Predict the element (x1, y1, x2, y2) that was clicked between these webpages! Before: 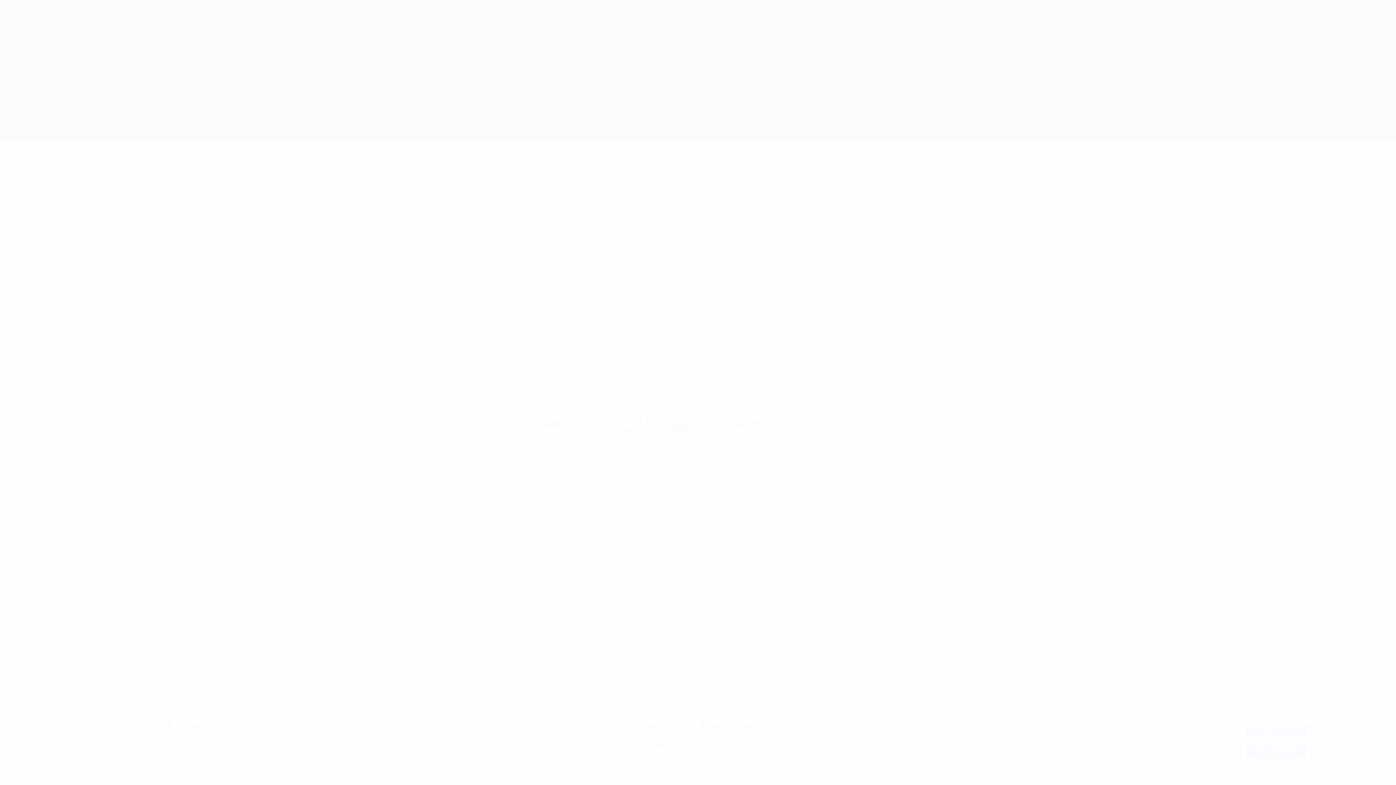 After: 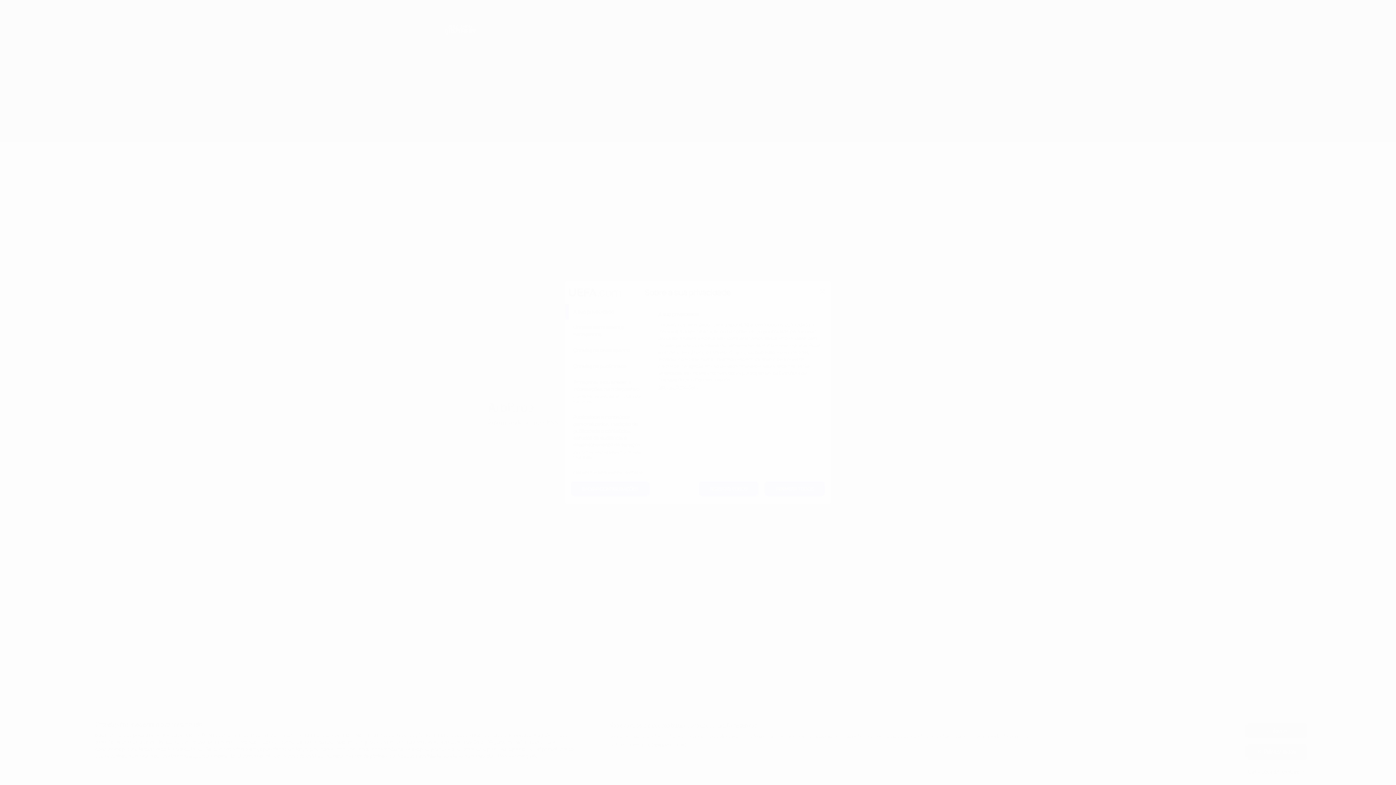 Action: bbox: (1245, 765, 1307, 779) label: Definições de 'cookies'